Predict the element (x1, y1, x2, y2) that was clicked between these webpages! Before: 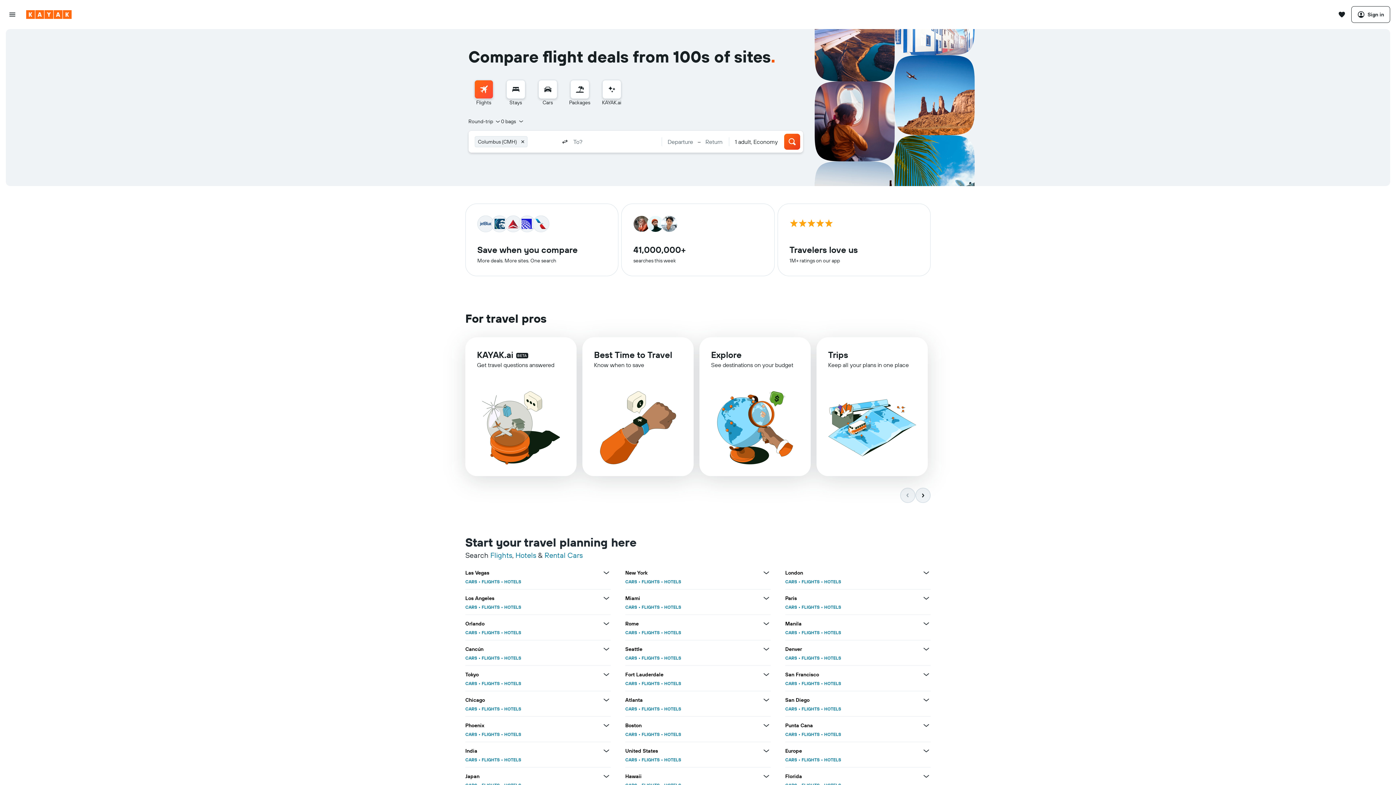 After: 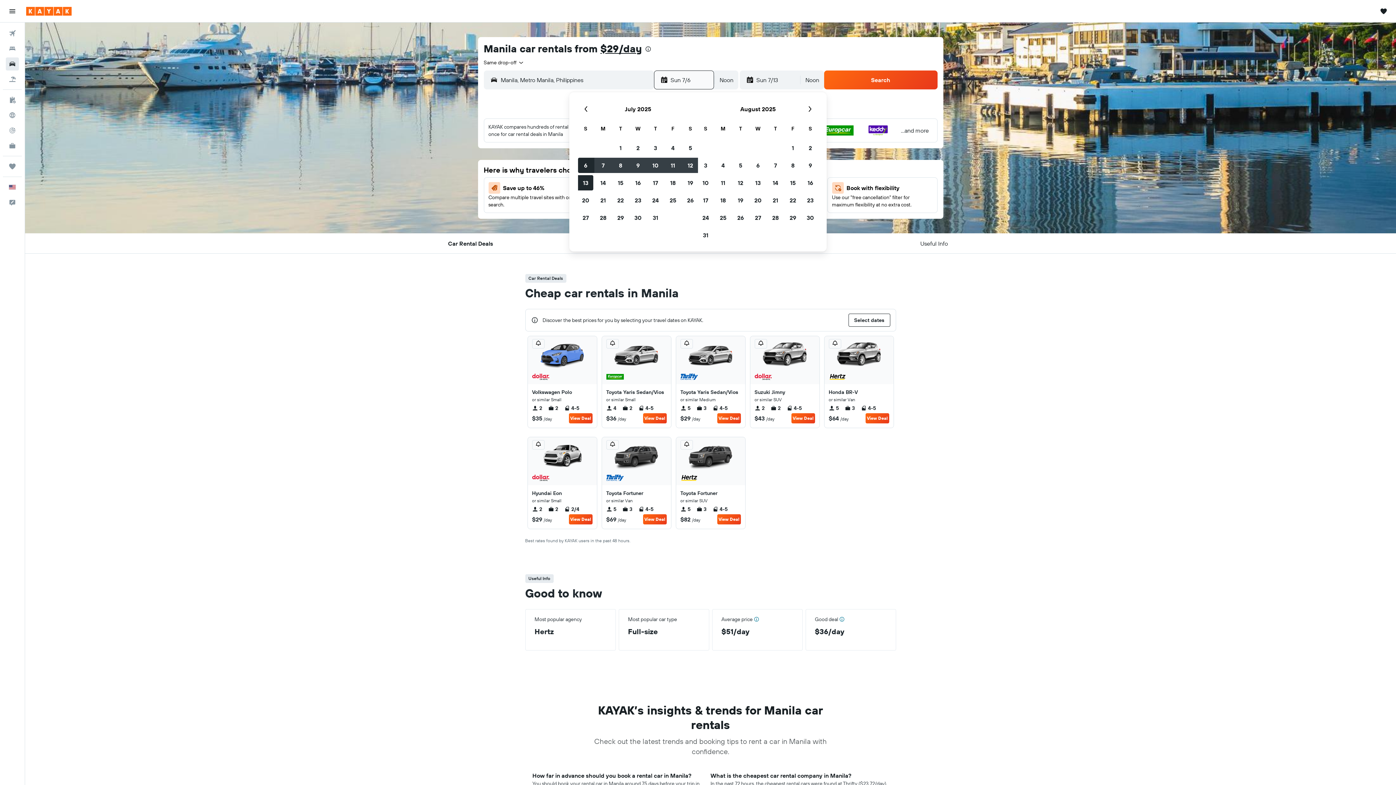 Action: bbox: (785, 630, 797, 635) label: CARS